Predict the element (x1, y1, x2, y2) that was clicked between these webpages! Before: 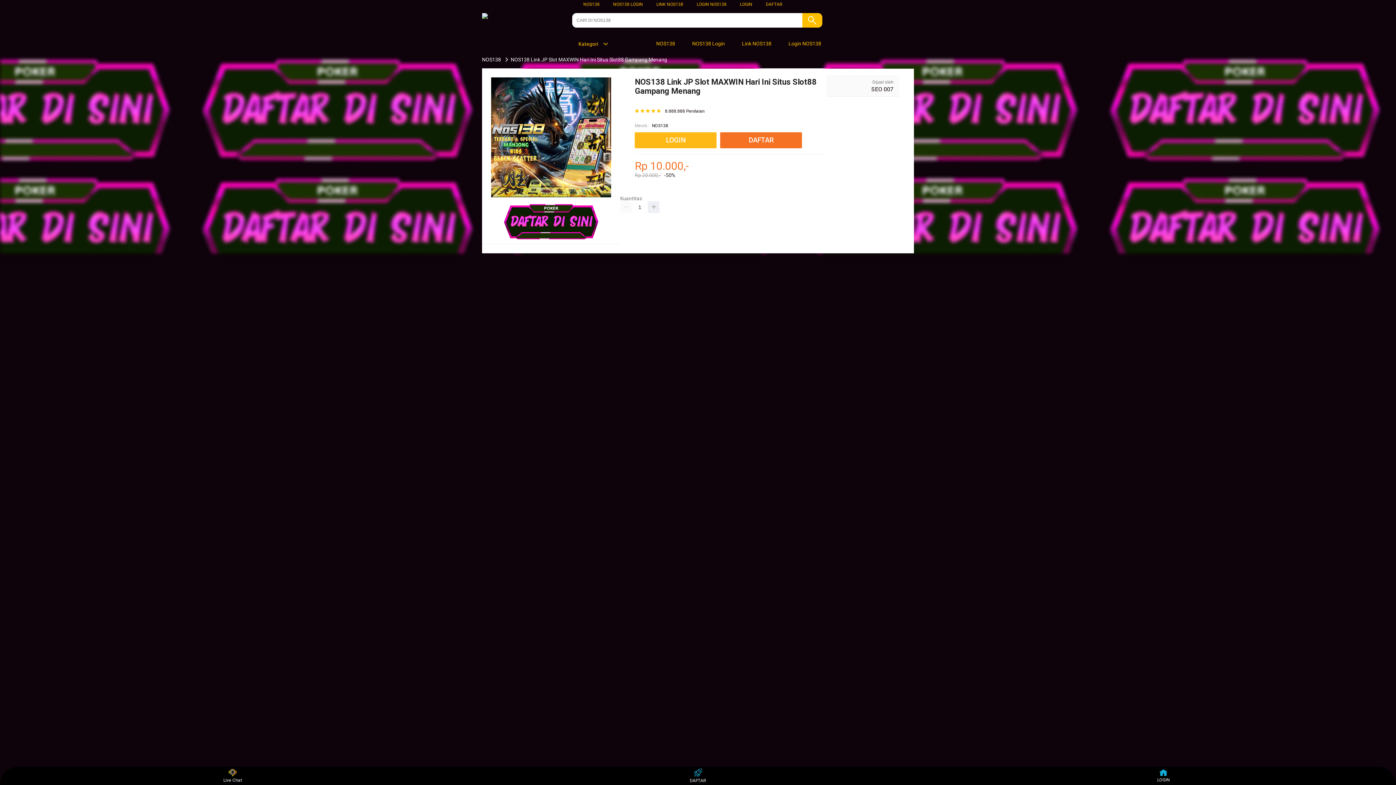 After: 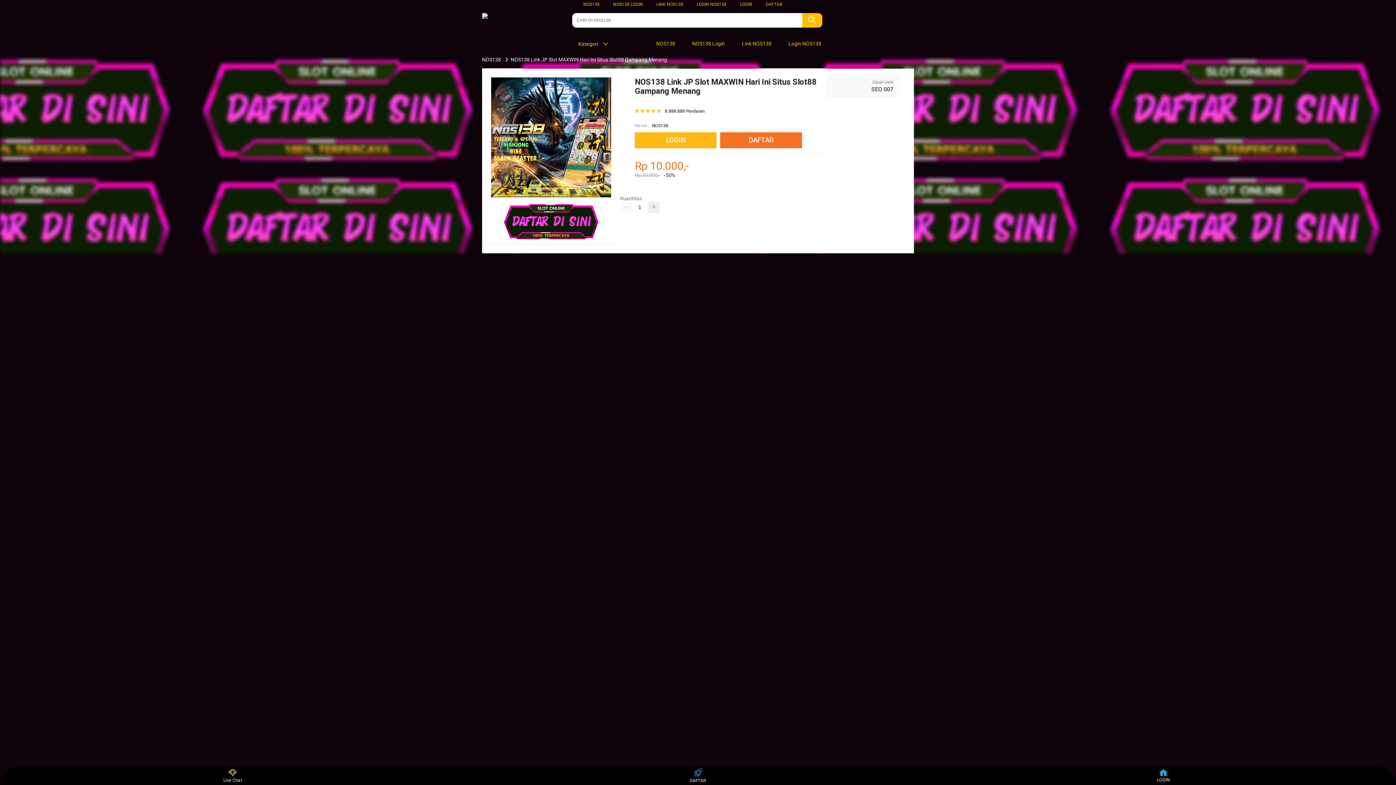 Action: bbox: (656, 1, 683, 6) label: LINK NOS138